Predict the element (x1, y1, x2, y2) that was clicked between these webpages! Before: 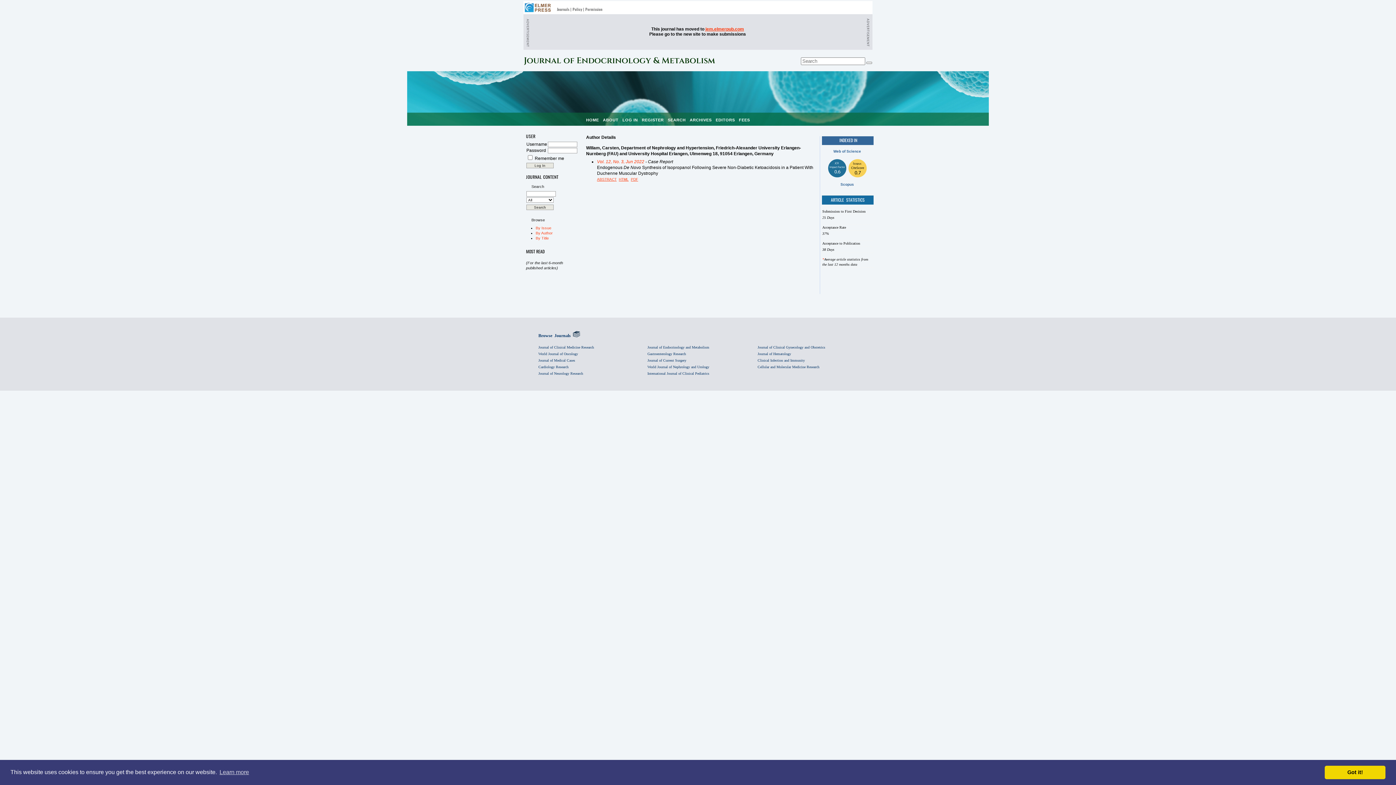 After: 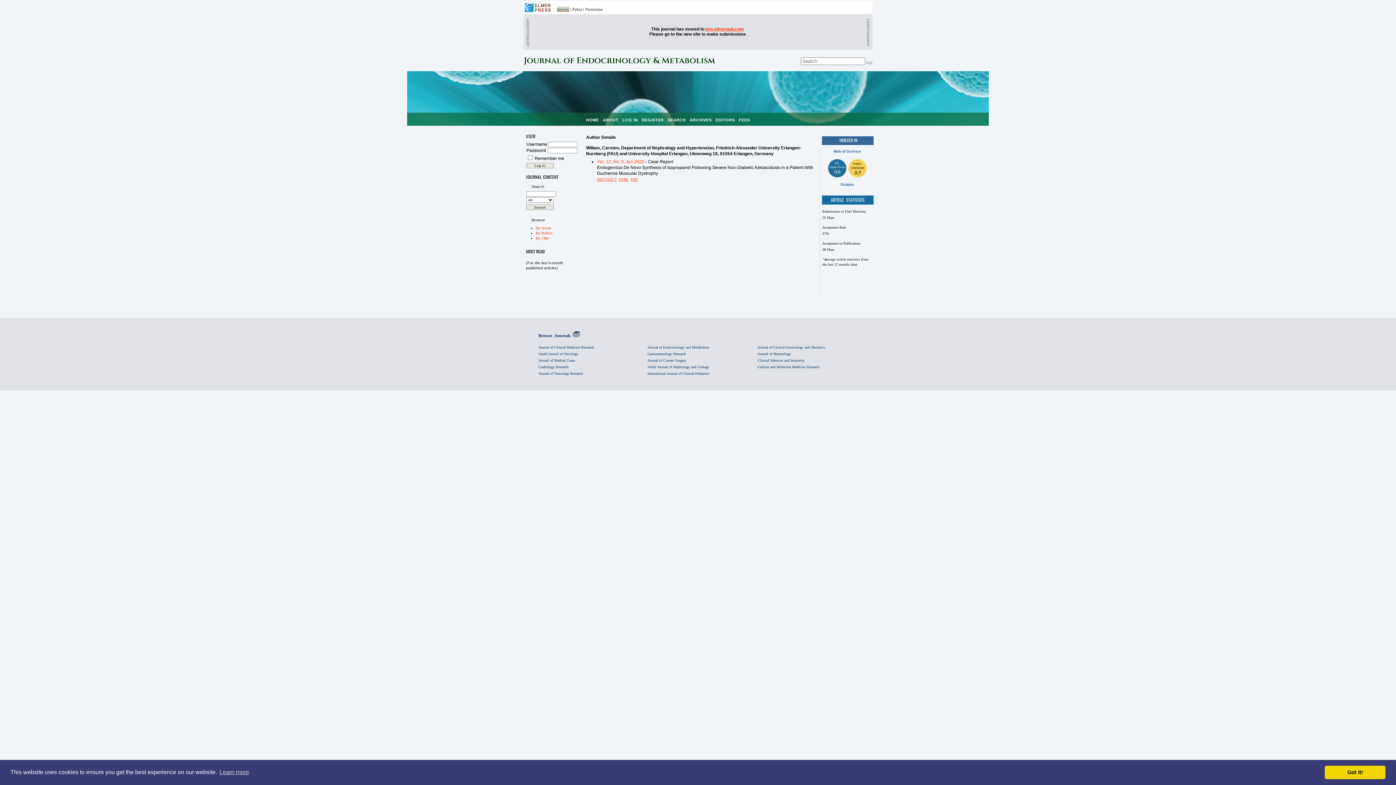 Action: bbox: (557, 6, 569, 12) label: Journals